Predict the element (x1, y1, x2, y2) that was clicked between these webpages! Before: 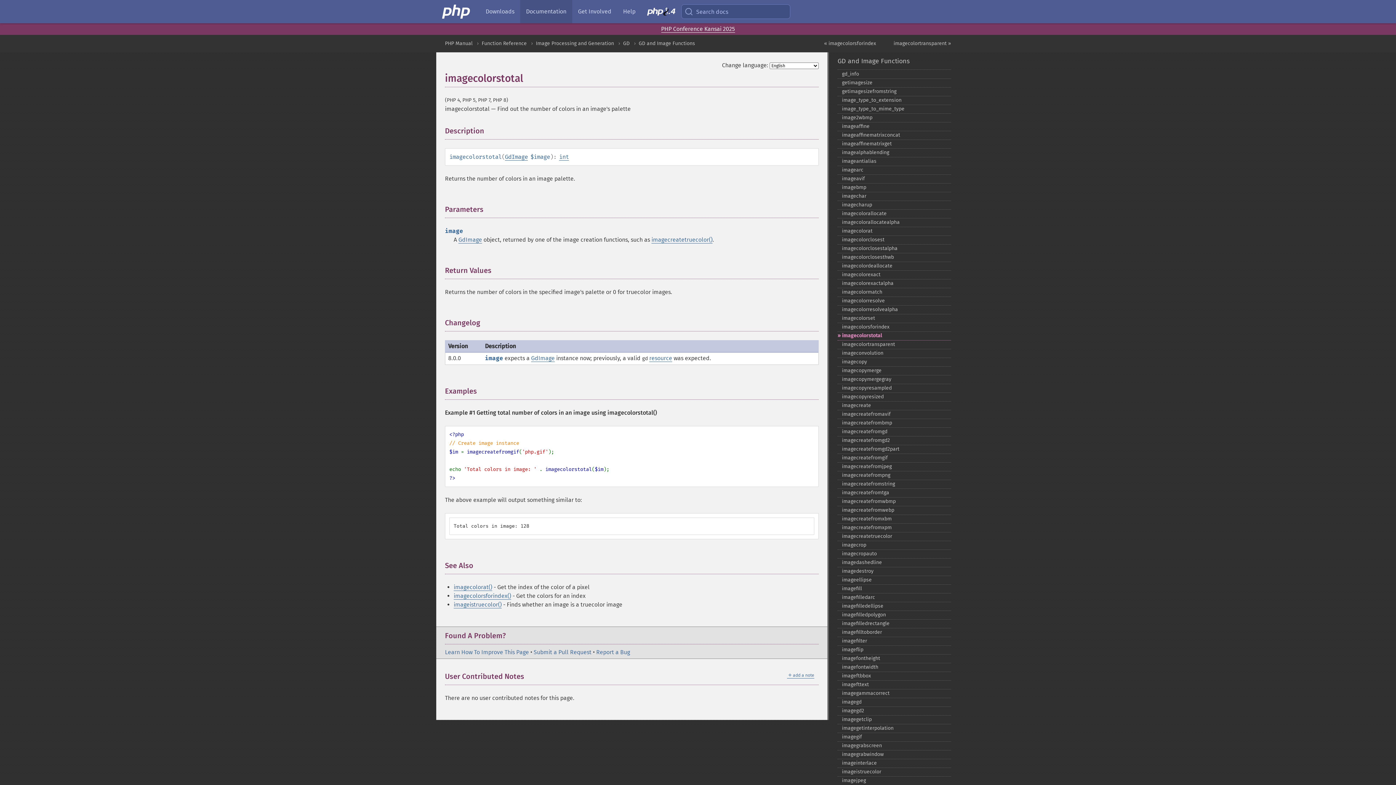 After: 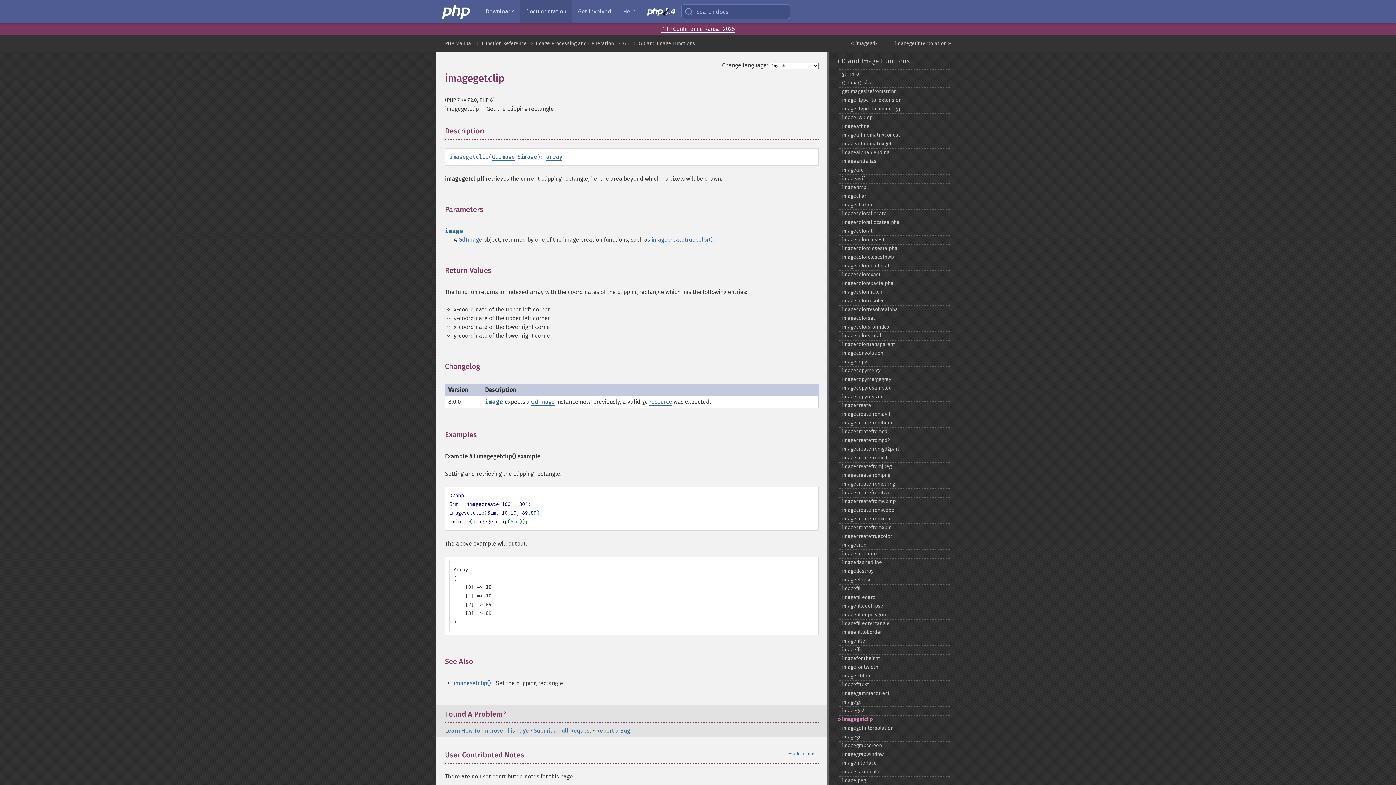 Action: bbox: (837, 715, 951, 724) label: imagegetclip